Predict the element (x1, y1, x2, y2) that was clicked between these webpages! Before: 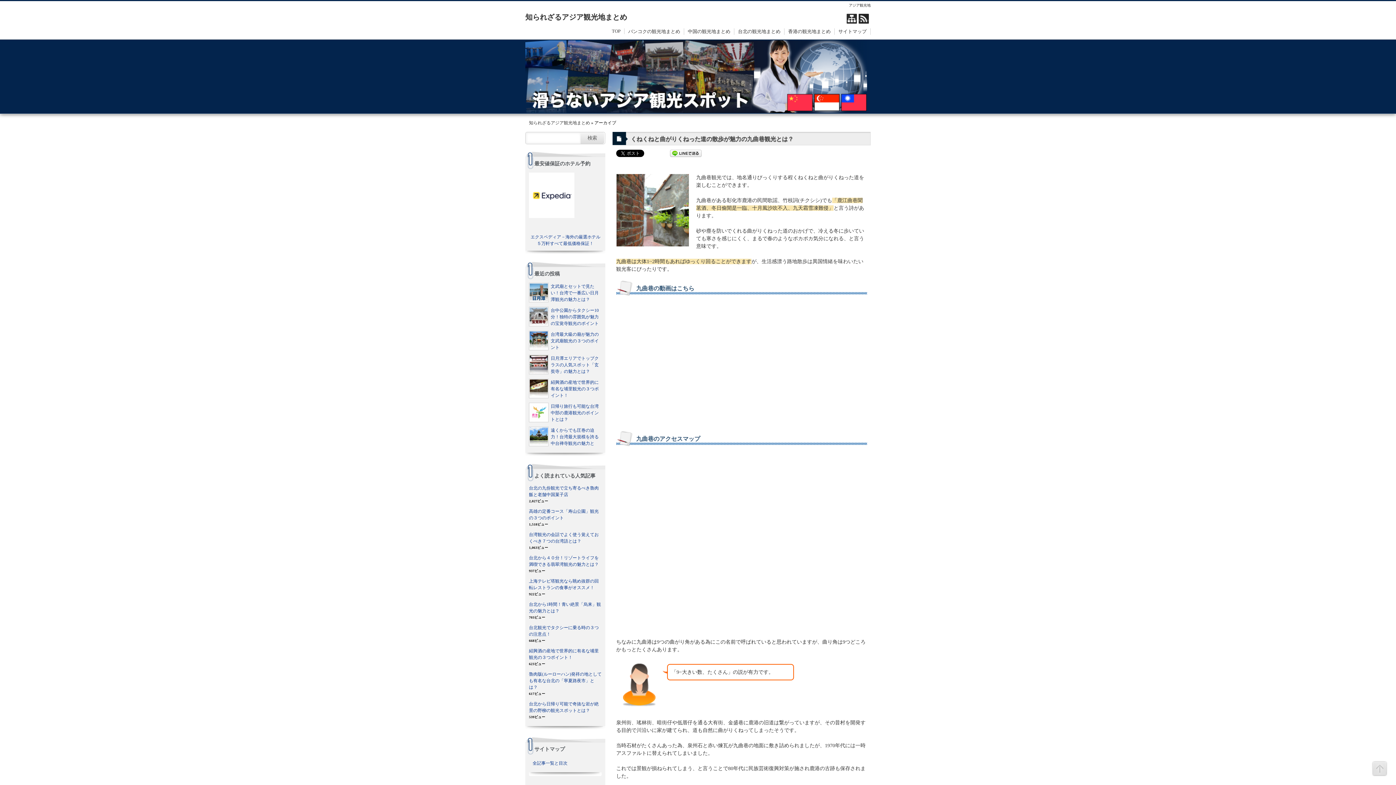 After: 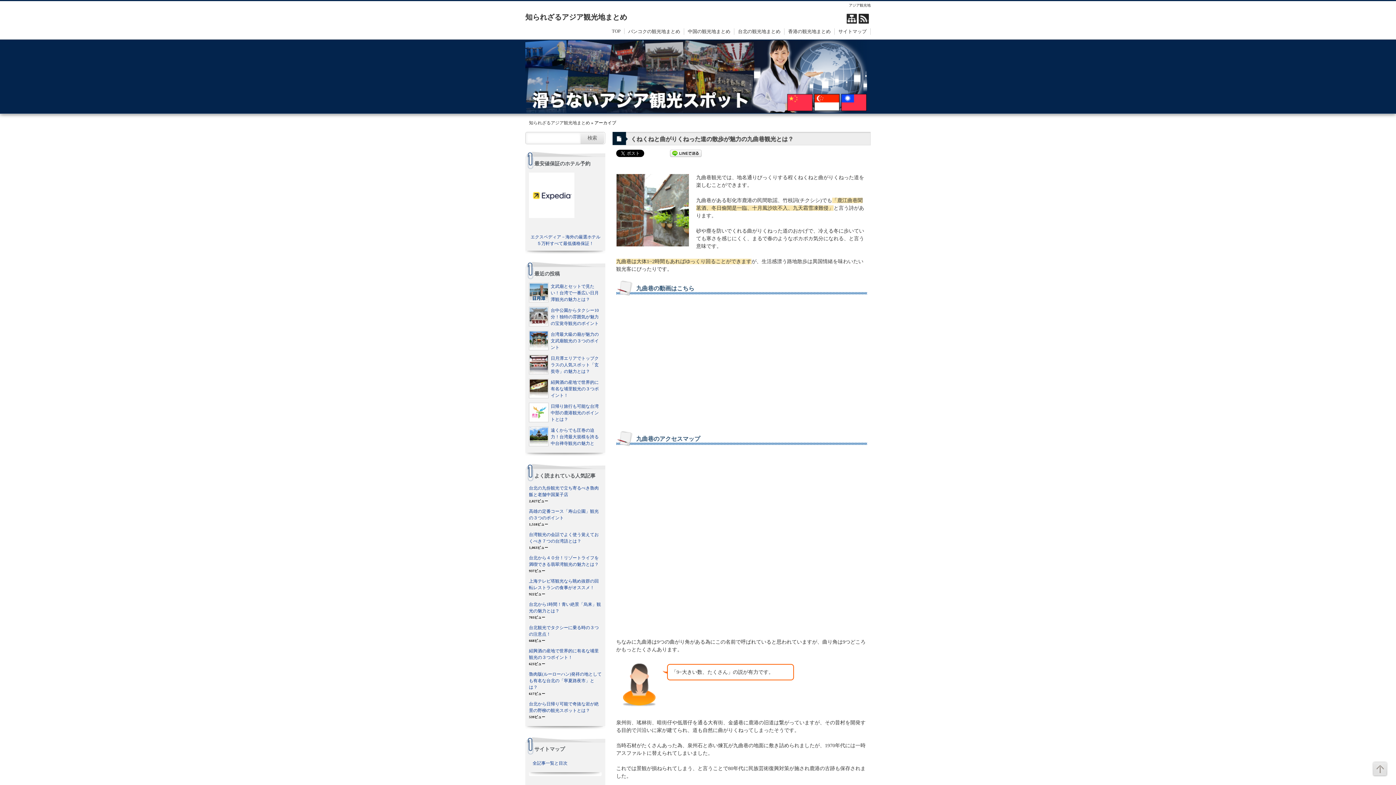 Action: bbox: (1370, 760, 1389, 778) label:  